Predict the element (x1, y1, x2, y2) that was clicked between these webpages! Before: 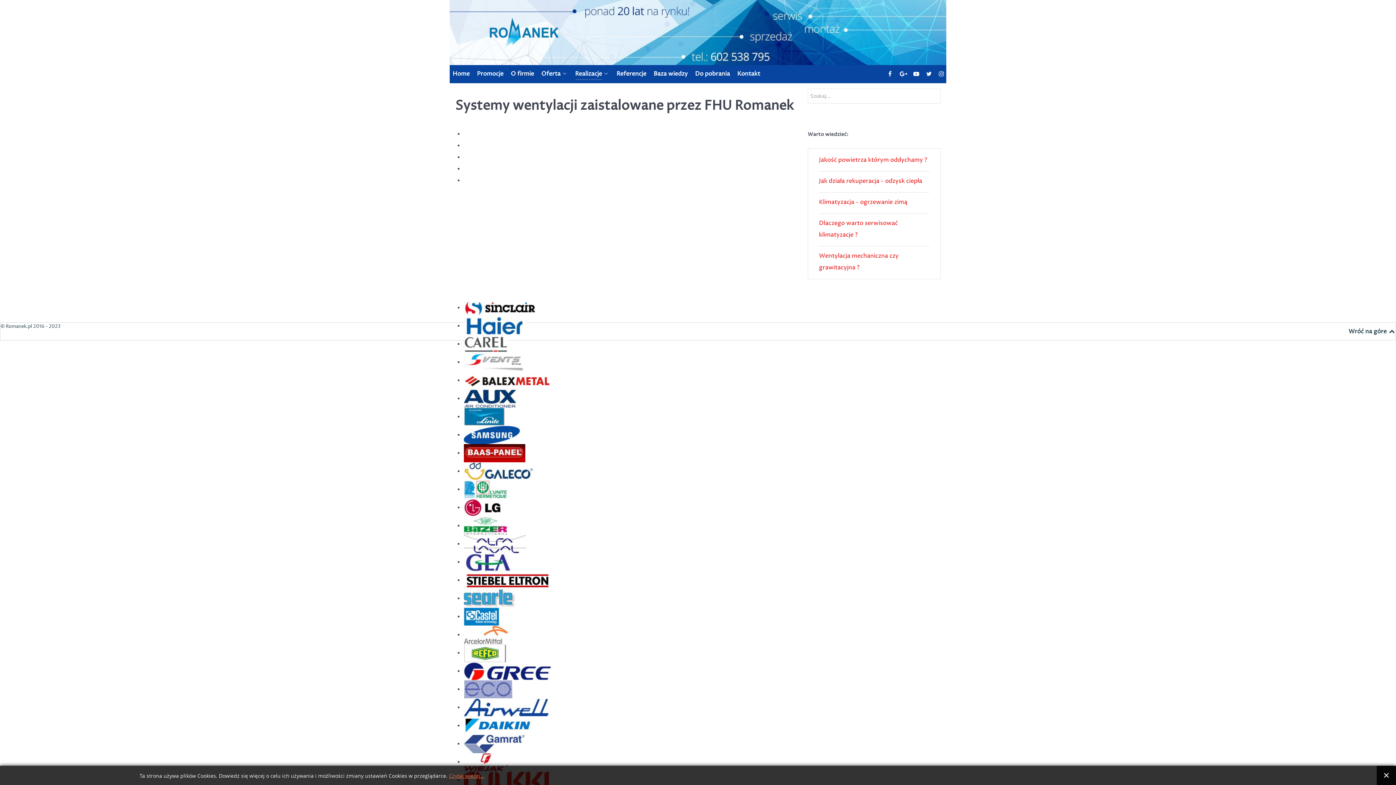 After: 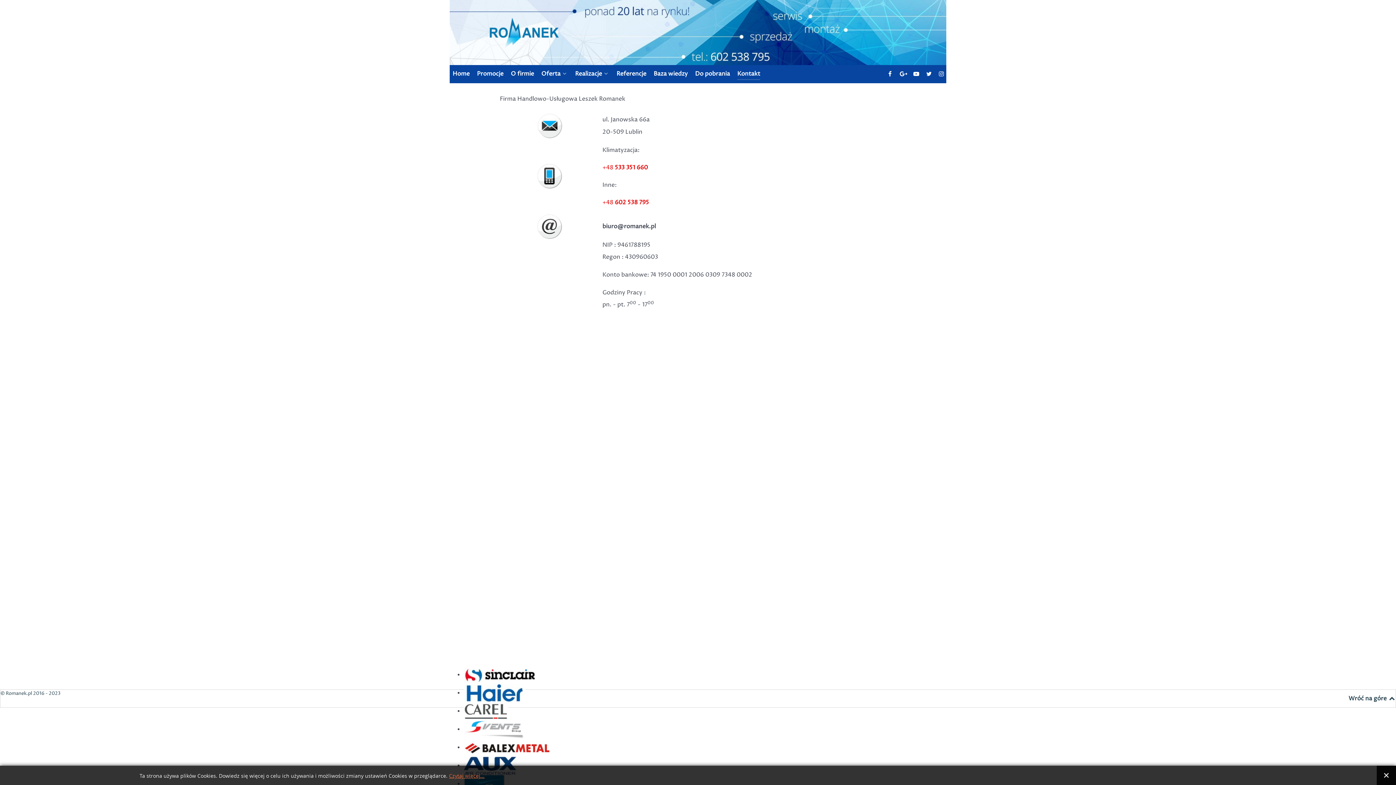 Action: bbox: (737, 68, 760, 80) label: Kontakt